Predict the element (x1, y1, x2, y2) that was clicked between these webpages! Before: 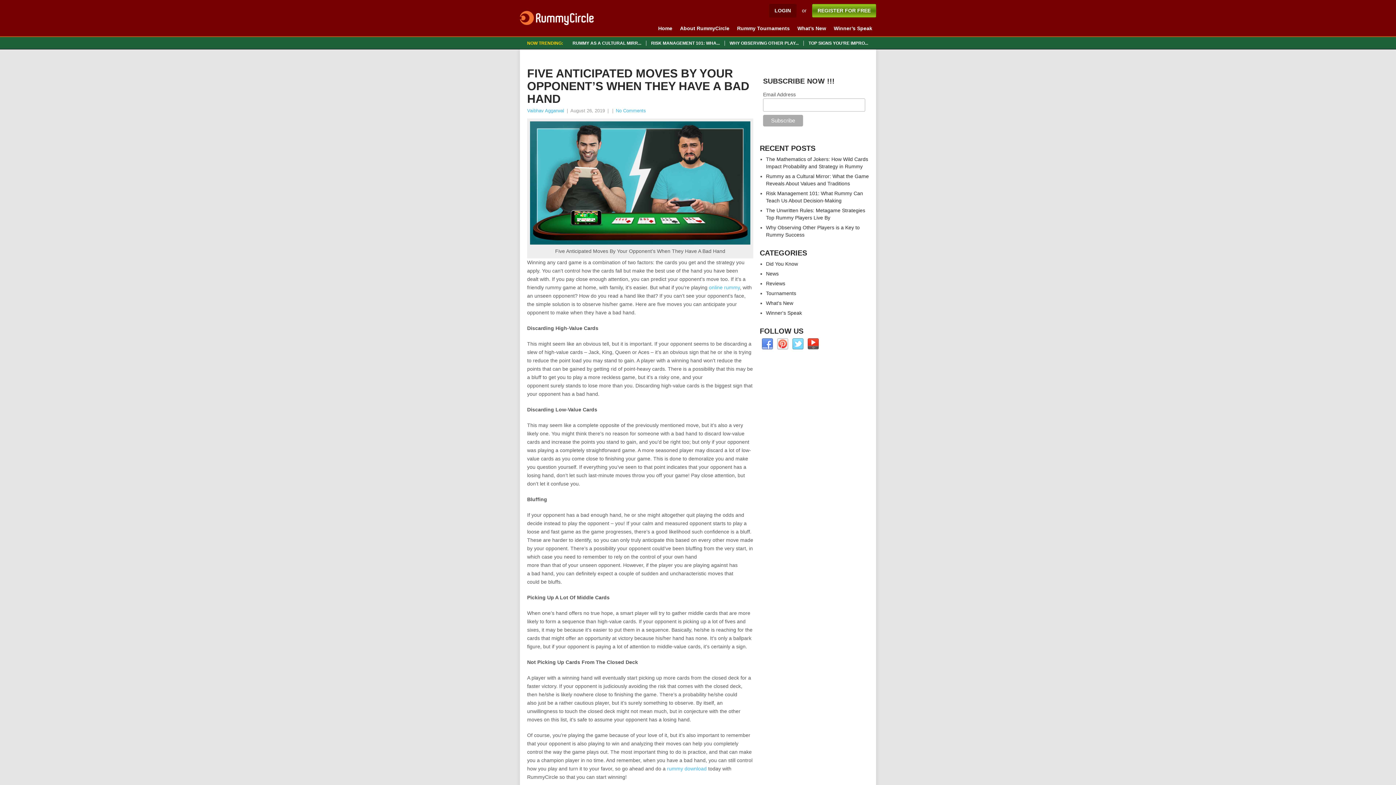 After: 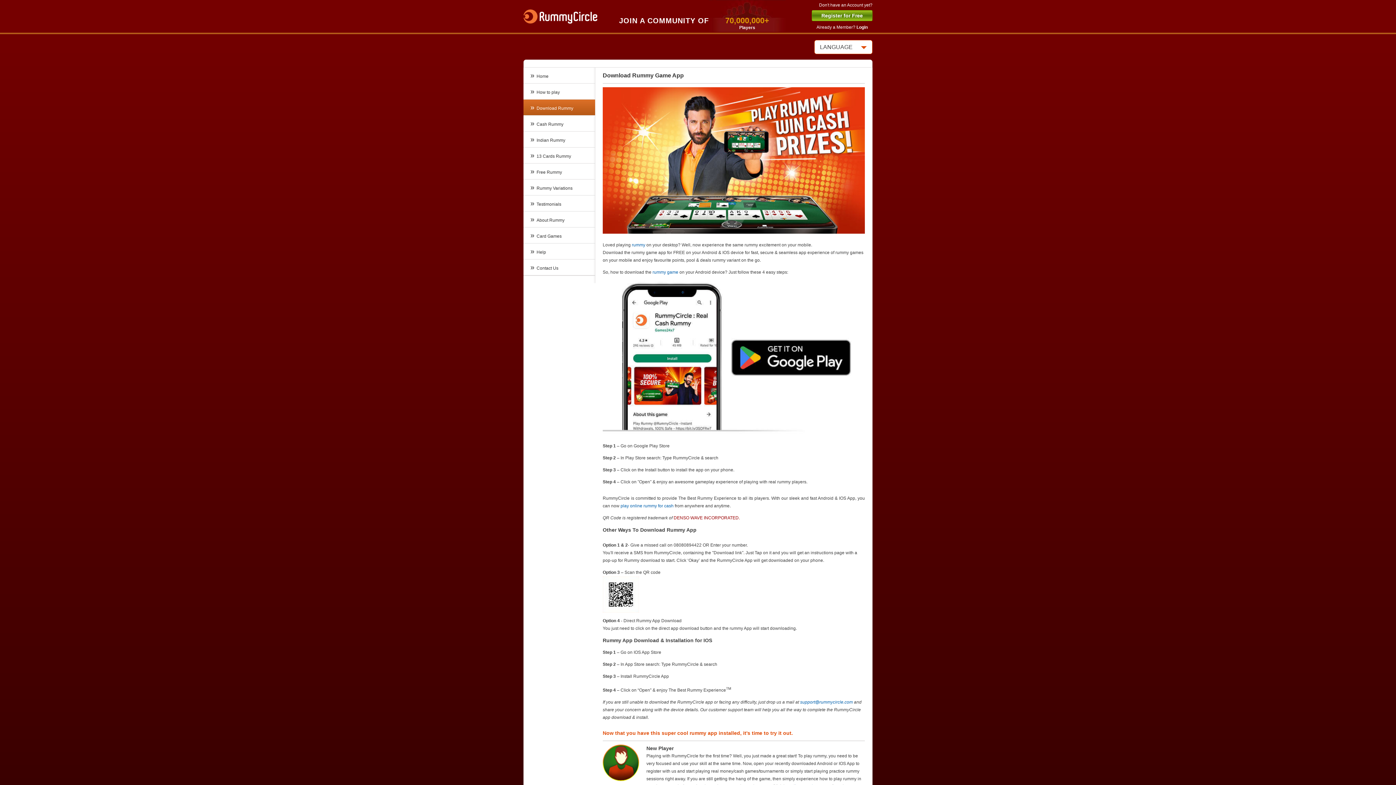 Action: label: rummy download bbox: (667, 766, 706, 771)